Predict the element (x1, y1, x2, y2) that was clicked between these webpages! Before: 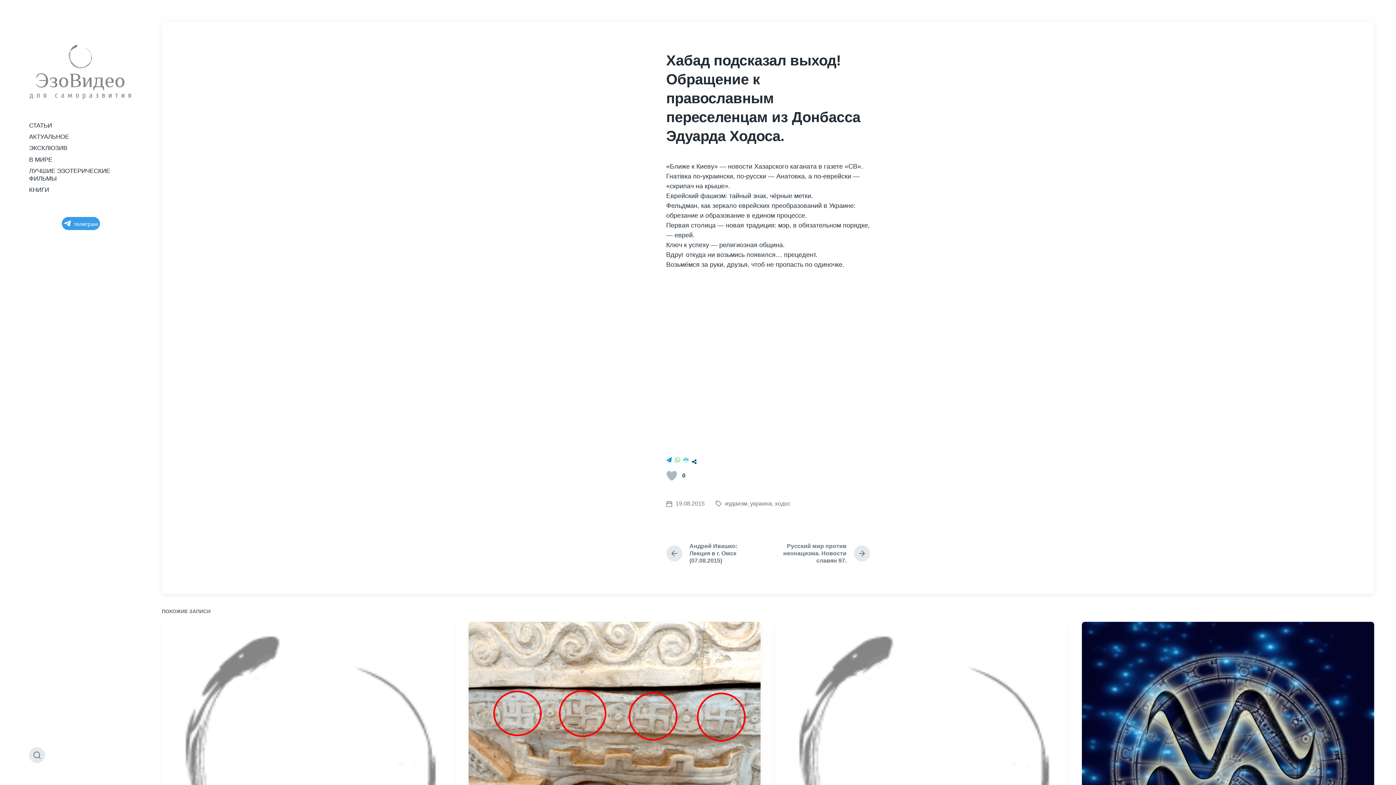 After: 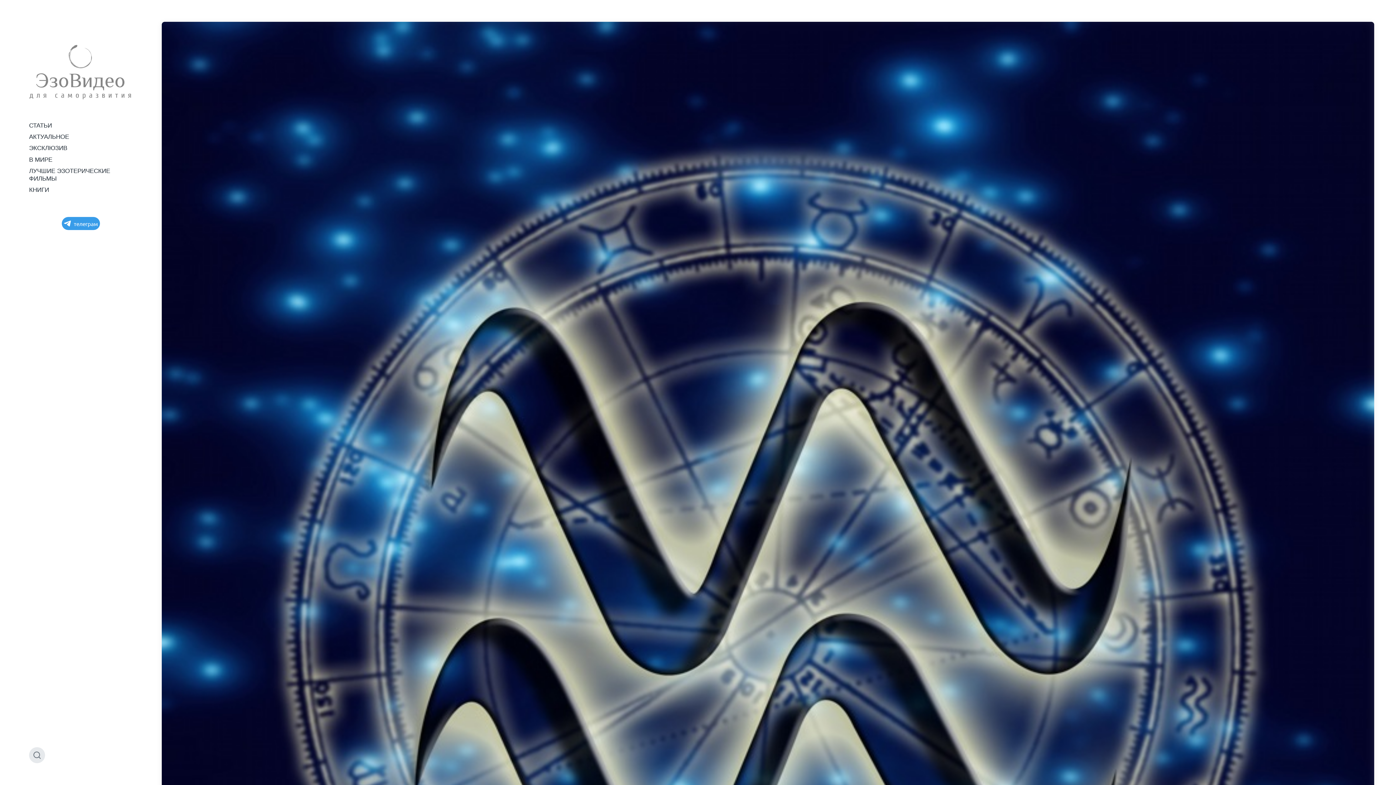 Action: bbox: (1082, 622, 1374, 914)